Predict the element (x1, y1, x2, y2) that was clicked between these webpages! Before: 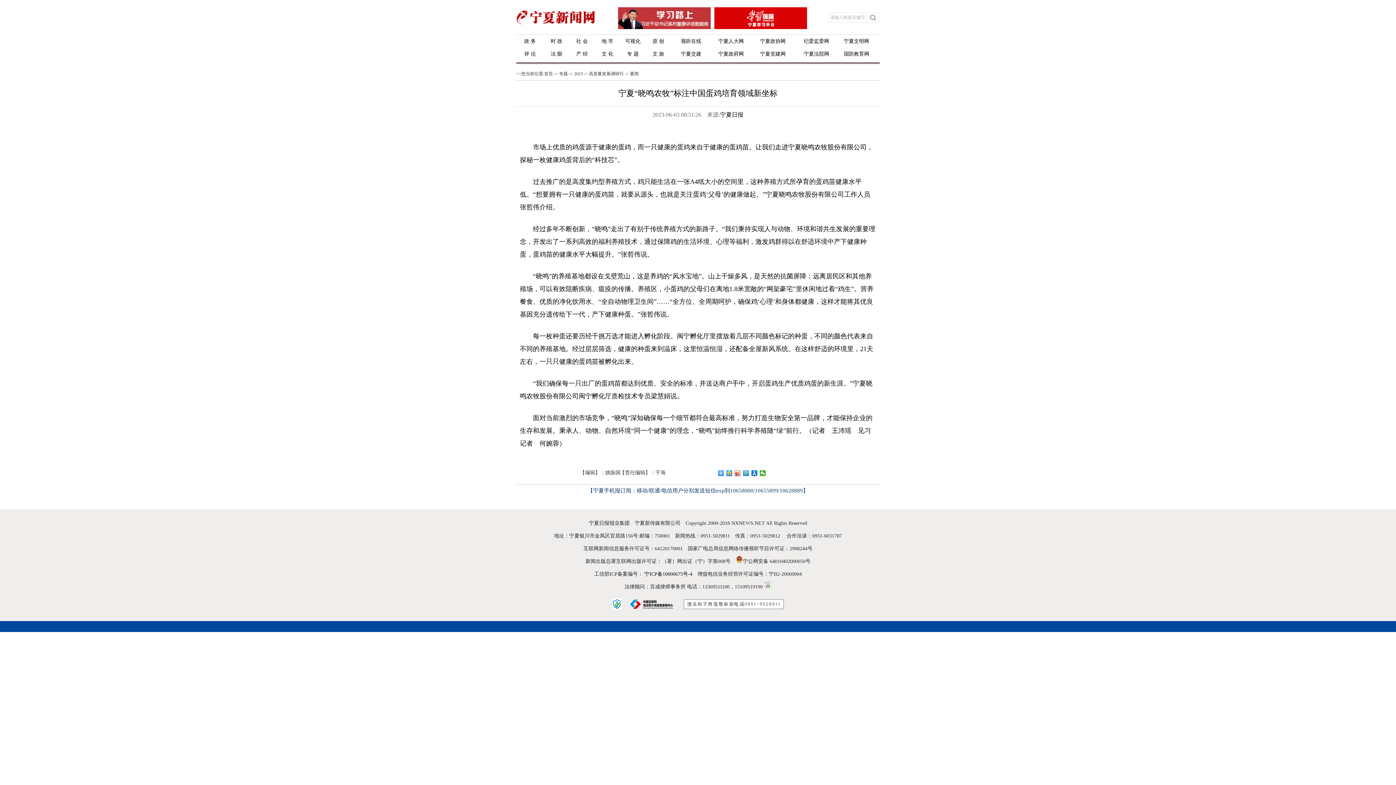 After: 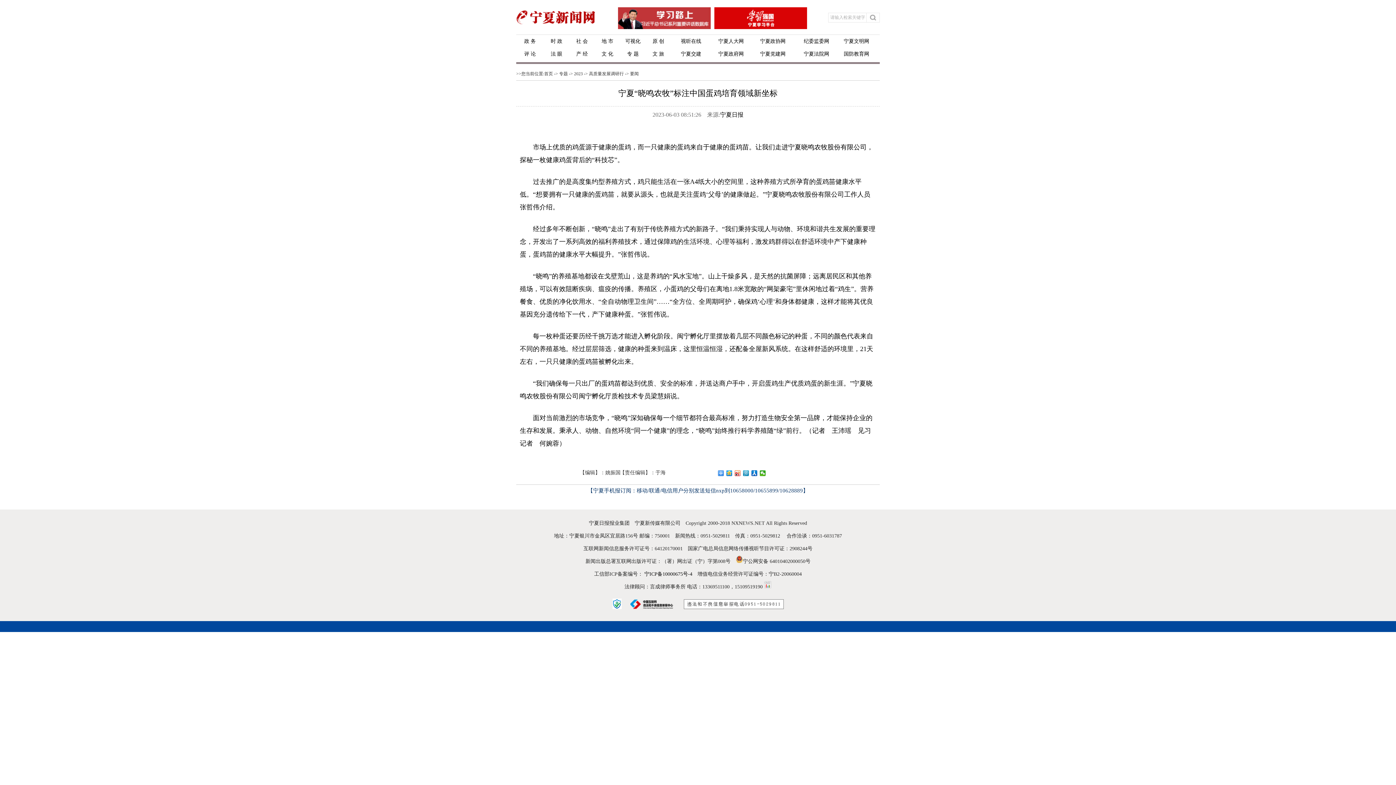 Action: bbox: (618, 7, 710, 29)